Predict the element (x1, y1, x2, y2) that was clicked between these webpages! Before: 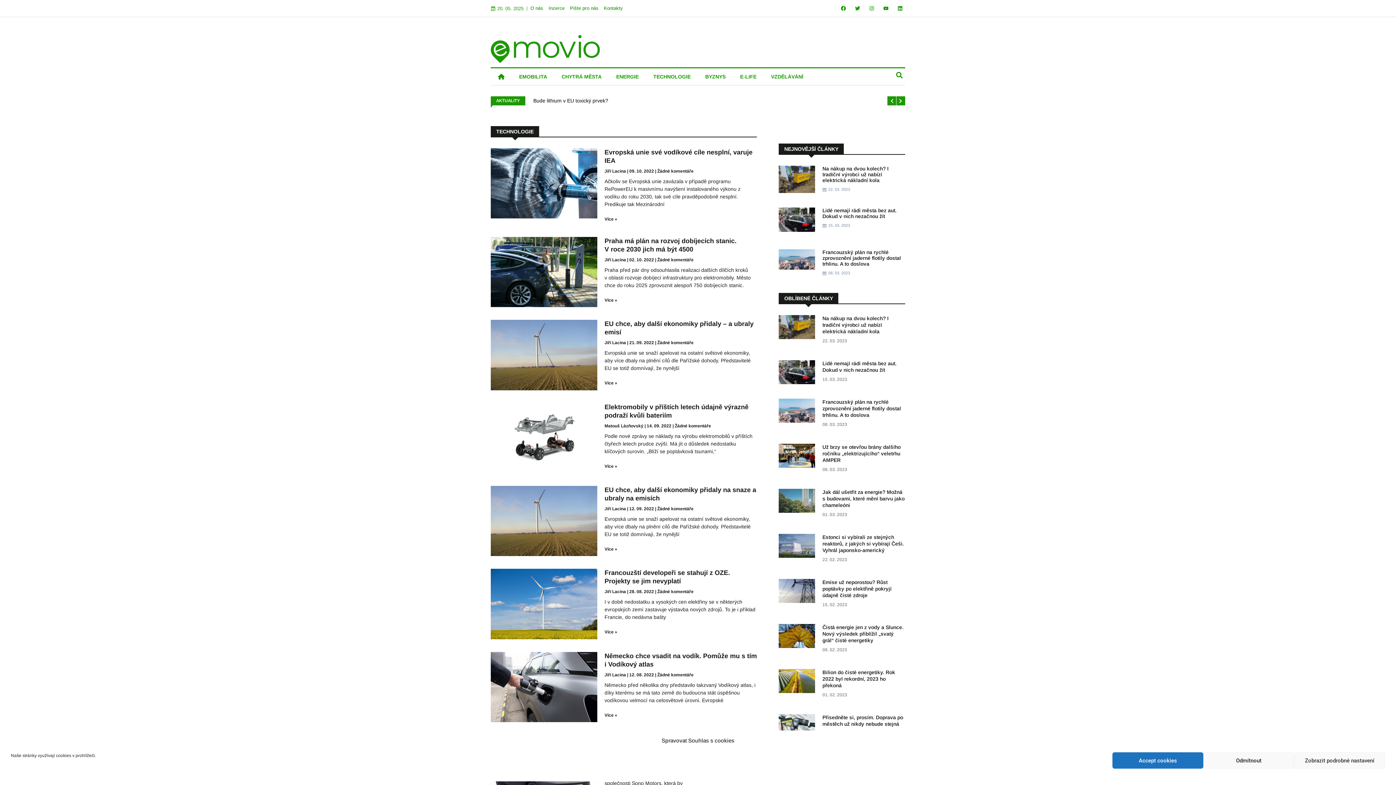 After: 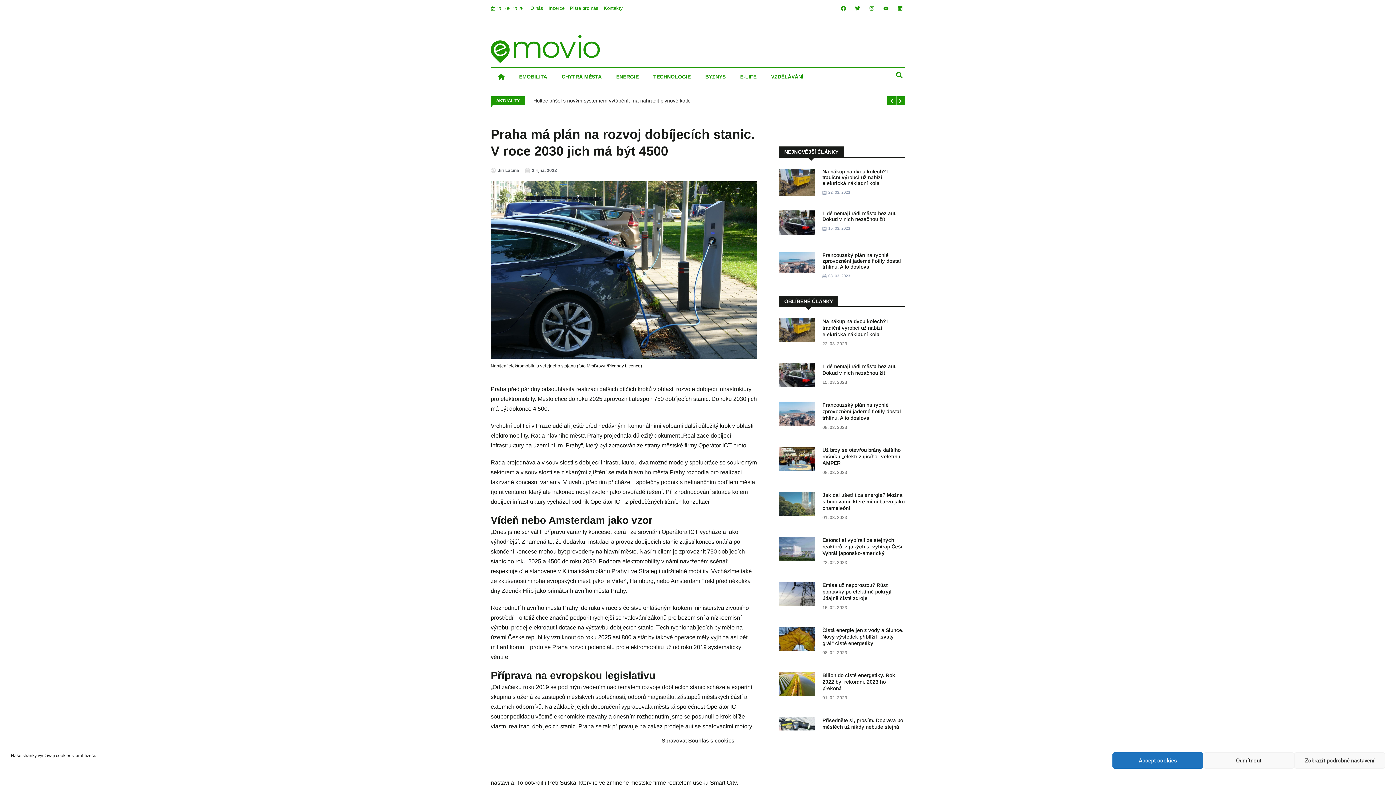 Action: bbox: (604, 297, 617, 302) label: Read more about Praha má plán na rozvoj dobíjecích stanic. V roce 2030 jich má být 4500